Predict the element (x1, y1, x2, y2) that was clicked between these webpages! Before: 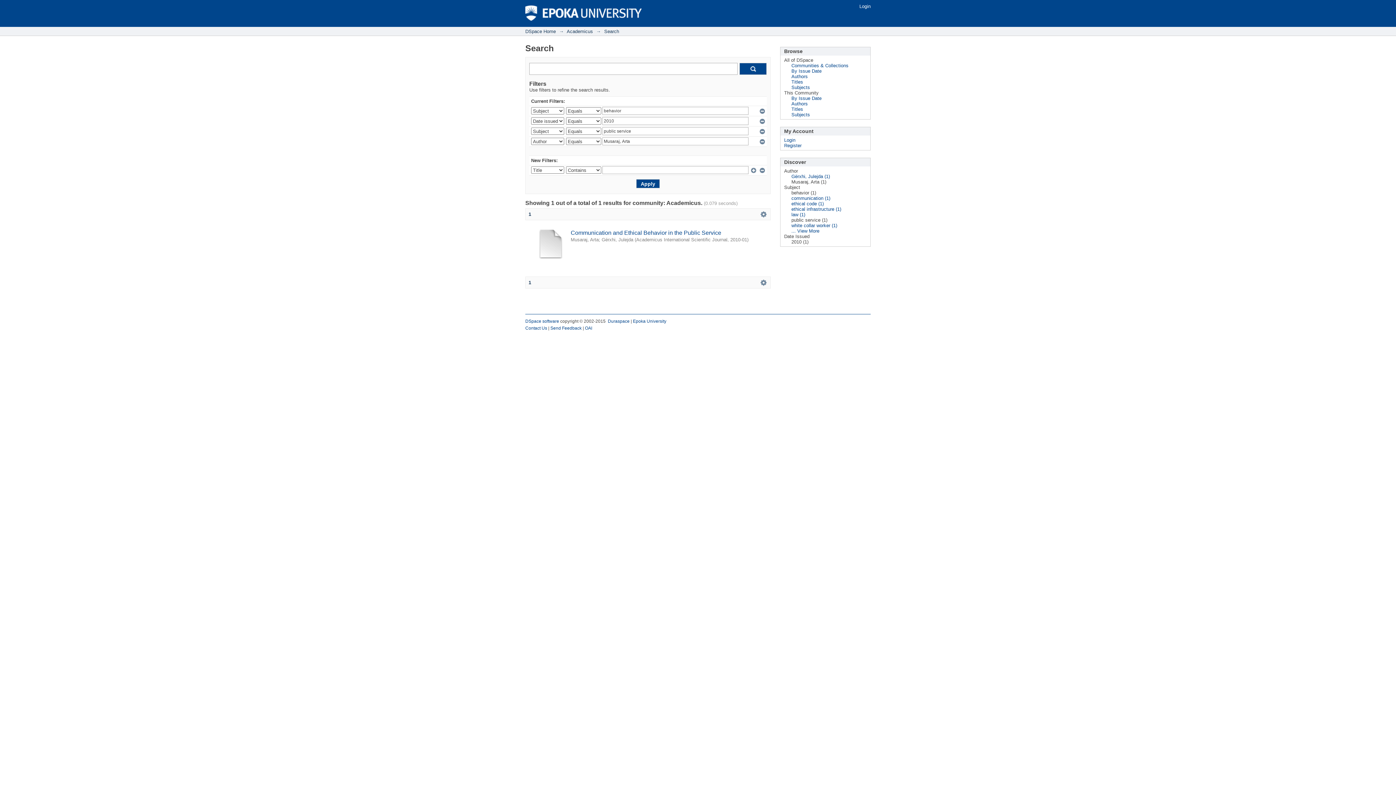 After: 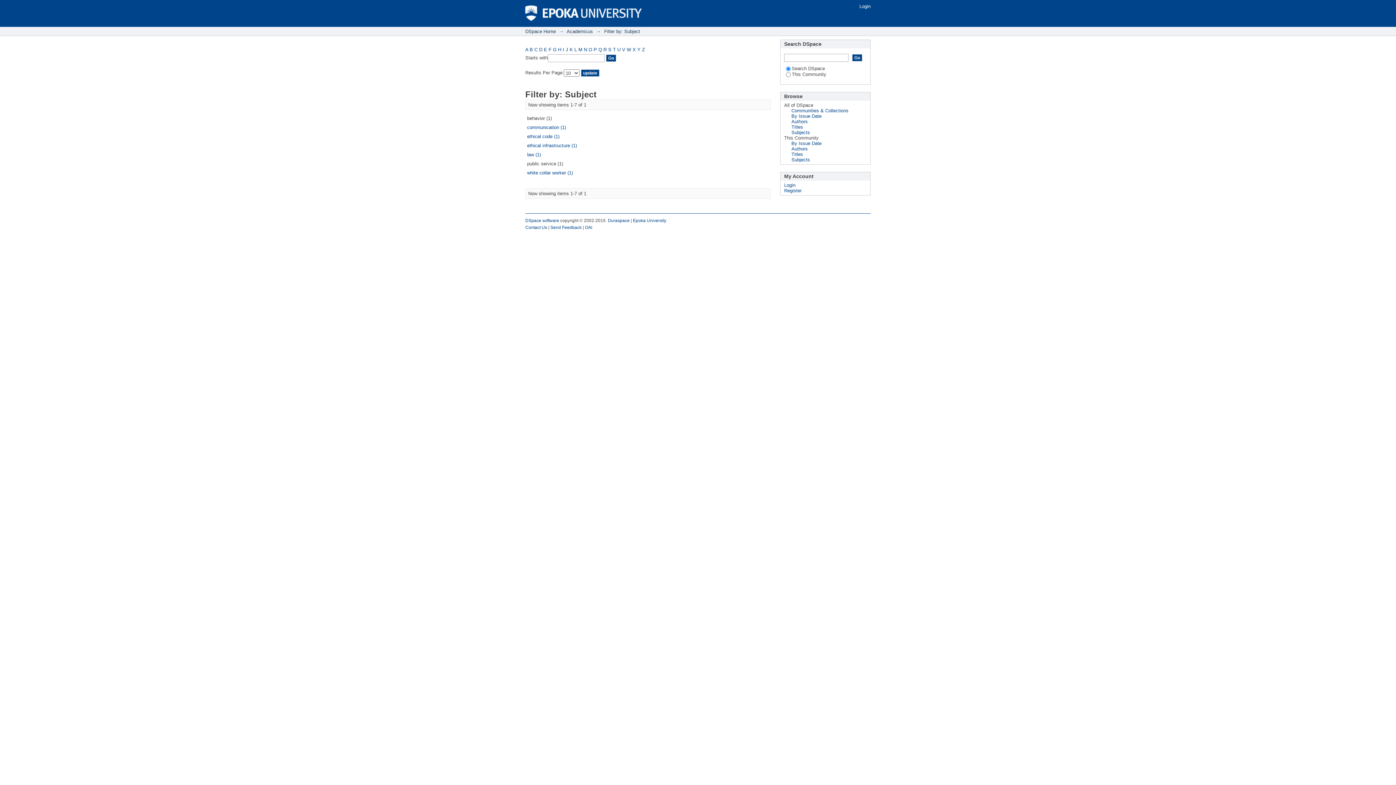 Action: label: ... View More bbox: (791, 228, 819, 233)